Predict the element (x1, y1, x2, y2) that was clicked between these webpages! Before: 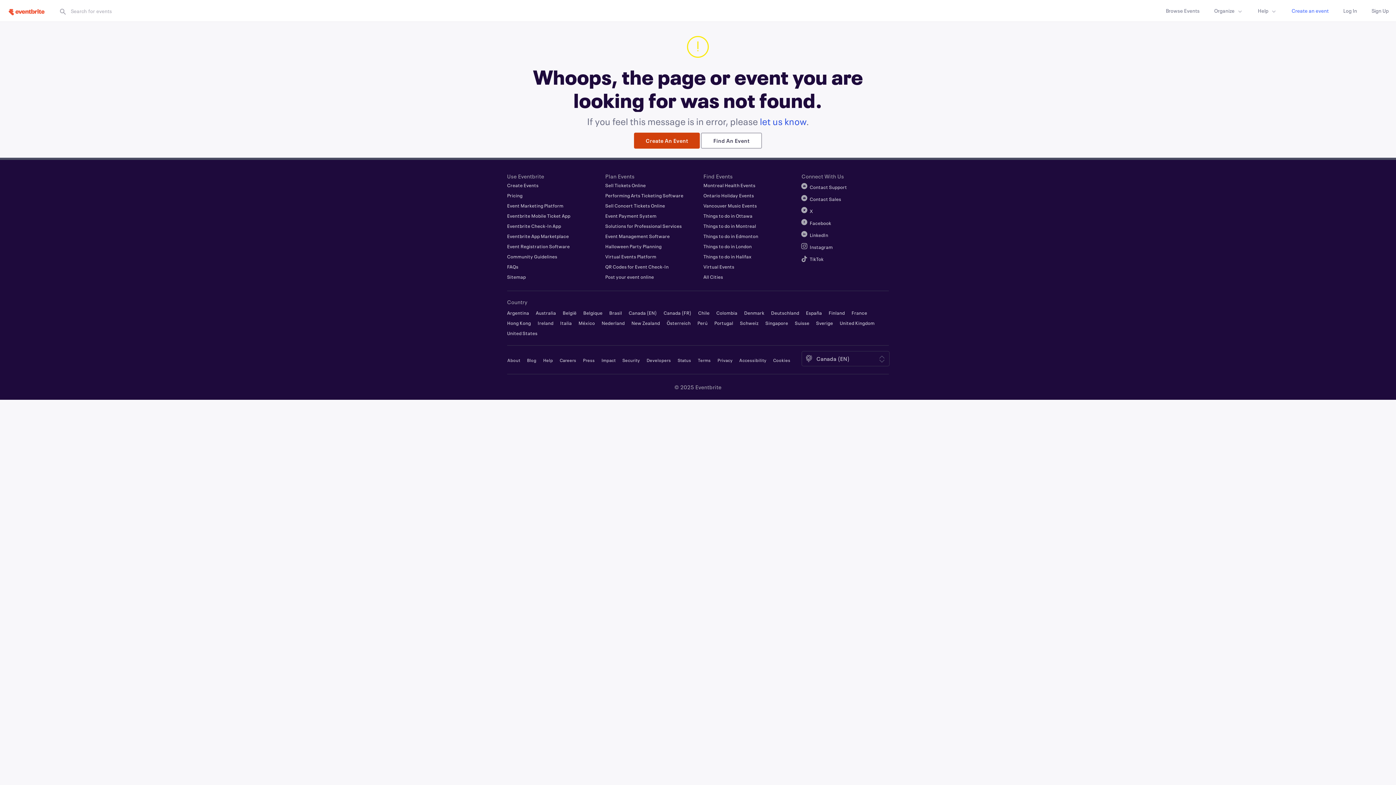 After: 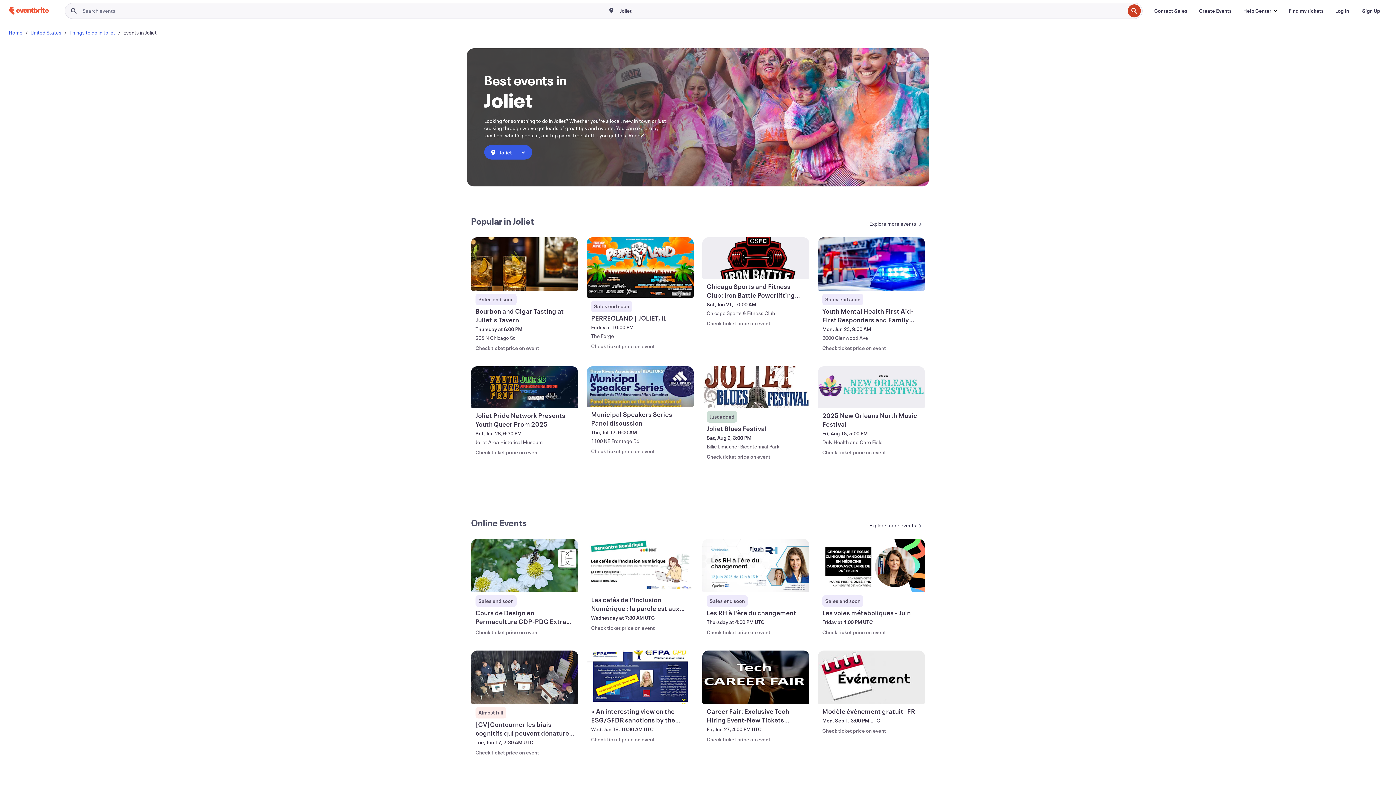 Action: label: Find An Event bbox: (701, 132, 762, 148)